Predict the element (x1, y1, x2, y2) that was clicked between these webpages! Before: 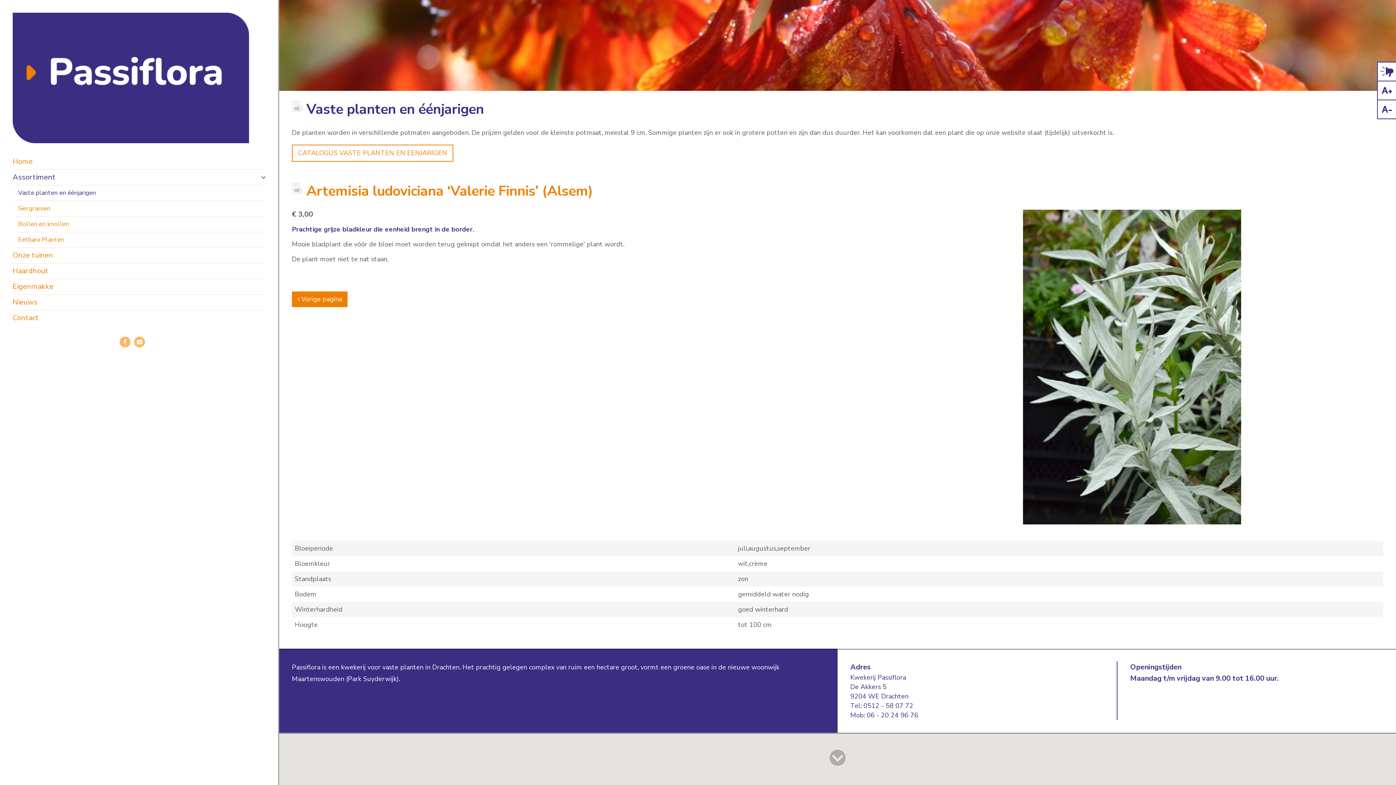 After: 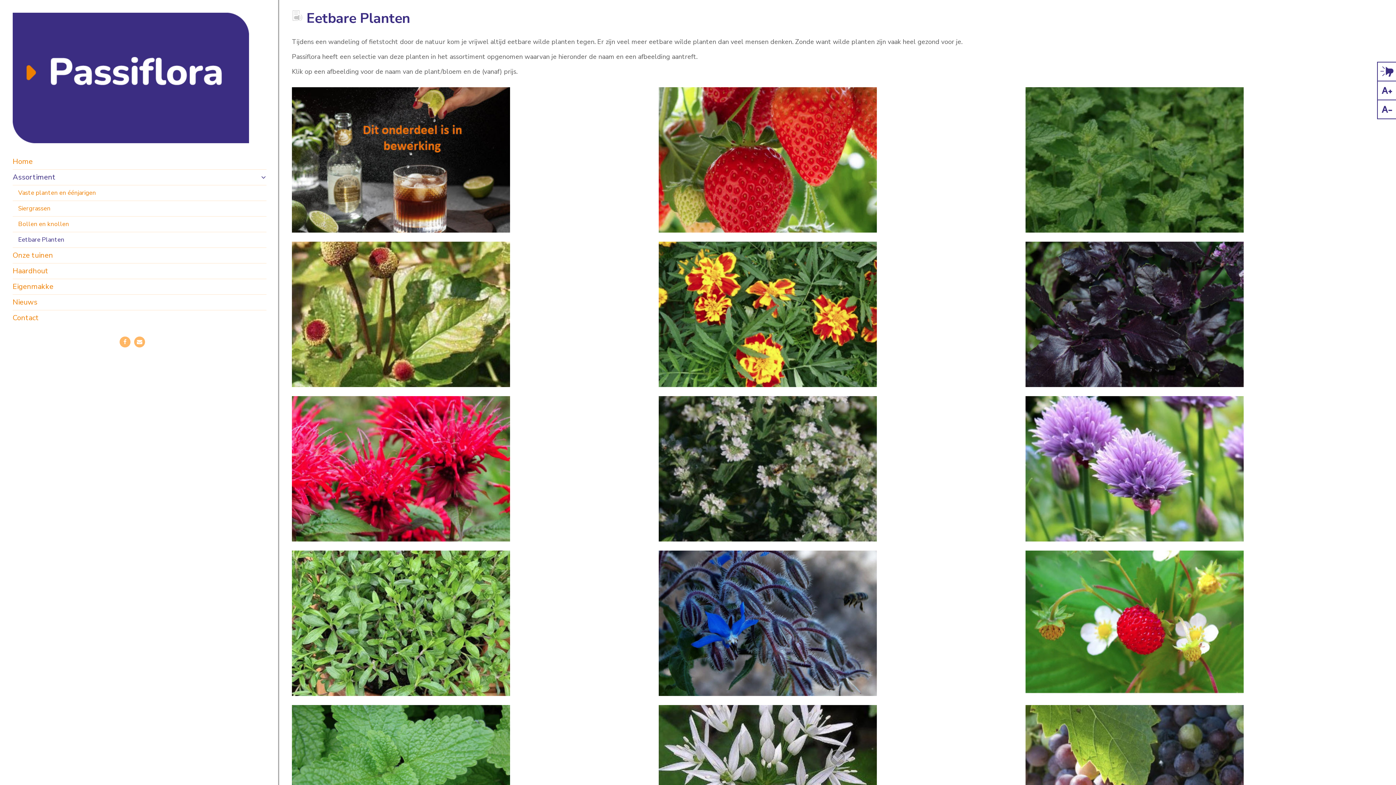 Action: label: Eetbare Planten bbox: (12, 232, 266, 247)